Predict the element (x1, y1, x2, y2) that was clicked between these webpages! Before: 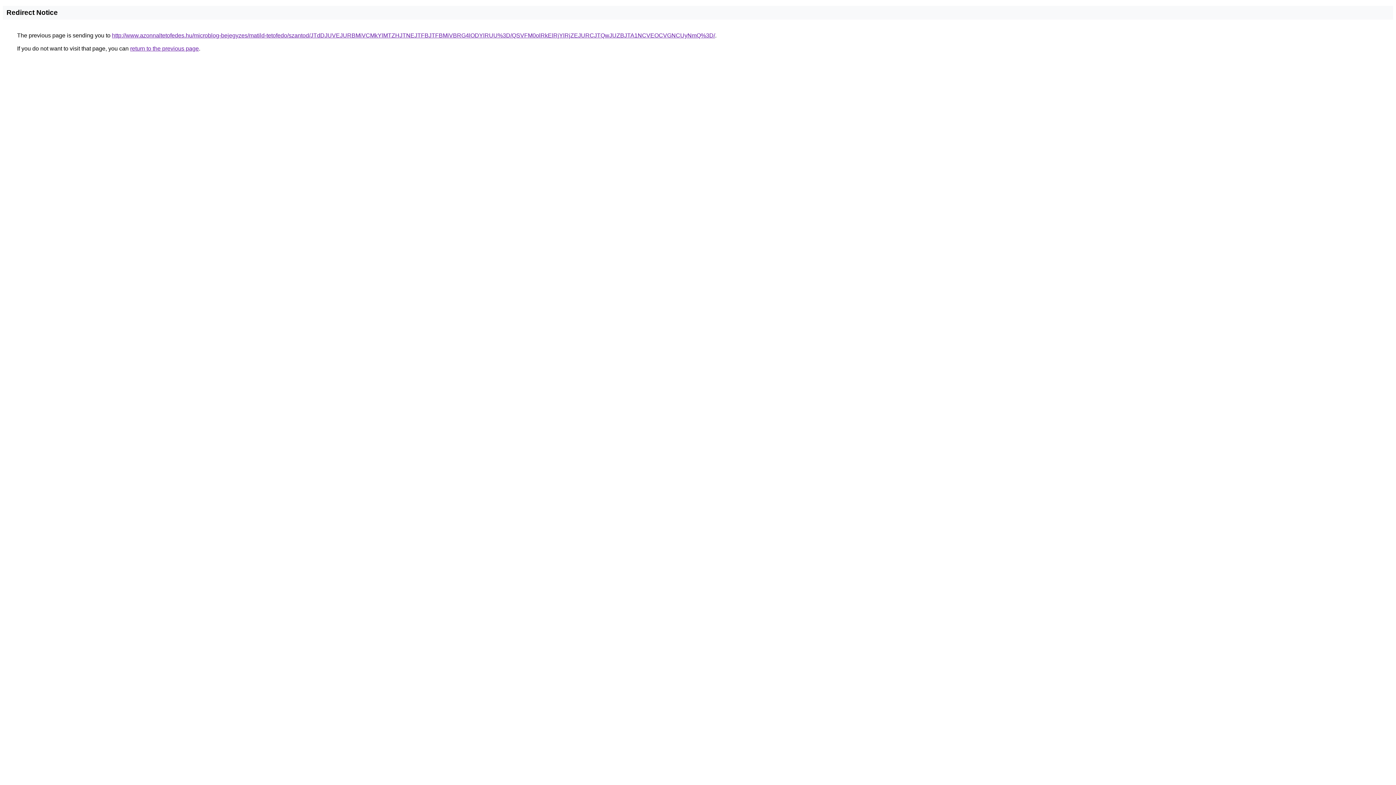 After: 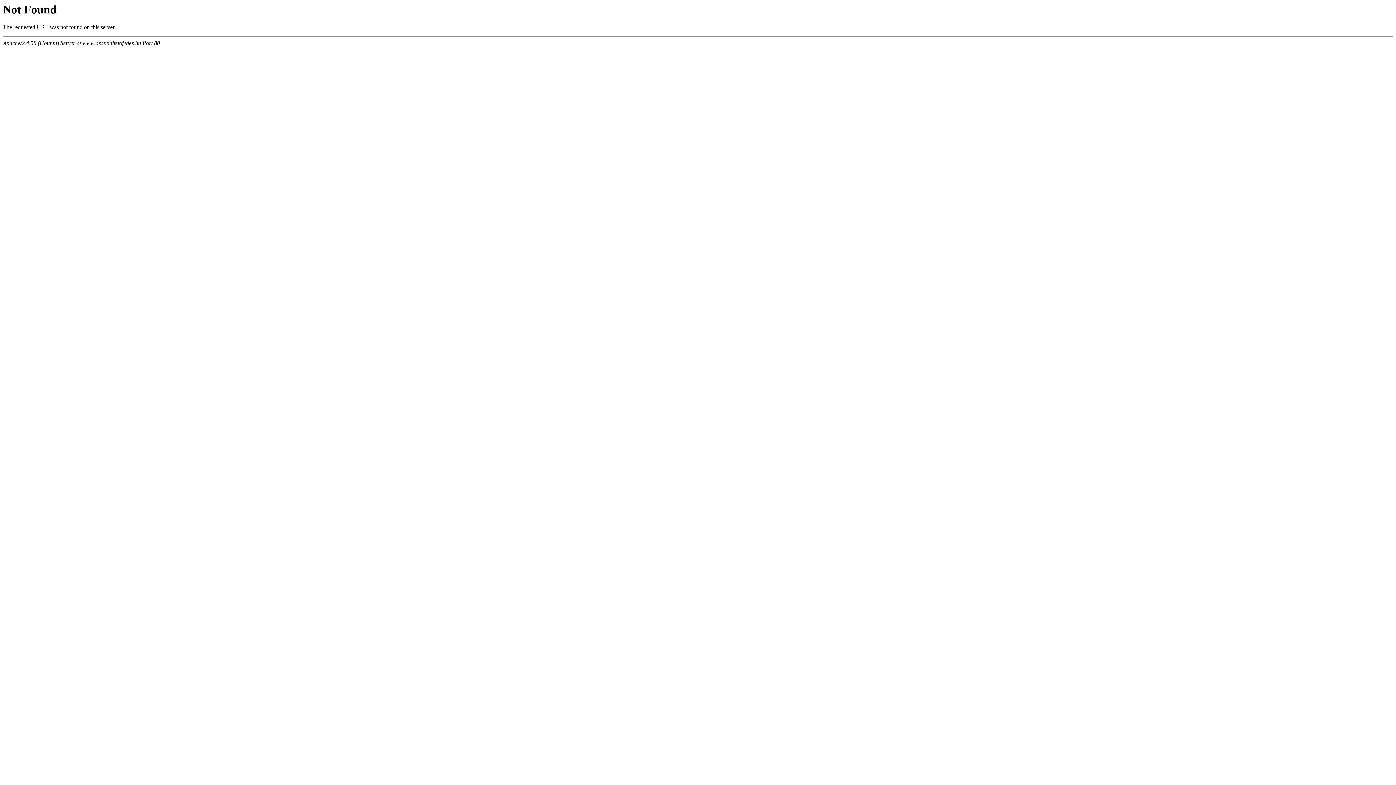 Action: label: http://www.azonnaltetofedes.hu/microblog-bejegyzes/matild-tetofedo/szantod/JTdDJUVEJURBMiVCMkYlMTZHJTNEJTFBJTFBMiVBRG4lODYlRUU%3D/QSVFM0olRkElRjYlRjZEJURCJTQwJUZBJTA1NCVEOCVGNCUyNmQ%3D/ bbox: (112, 32, 715, 38)